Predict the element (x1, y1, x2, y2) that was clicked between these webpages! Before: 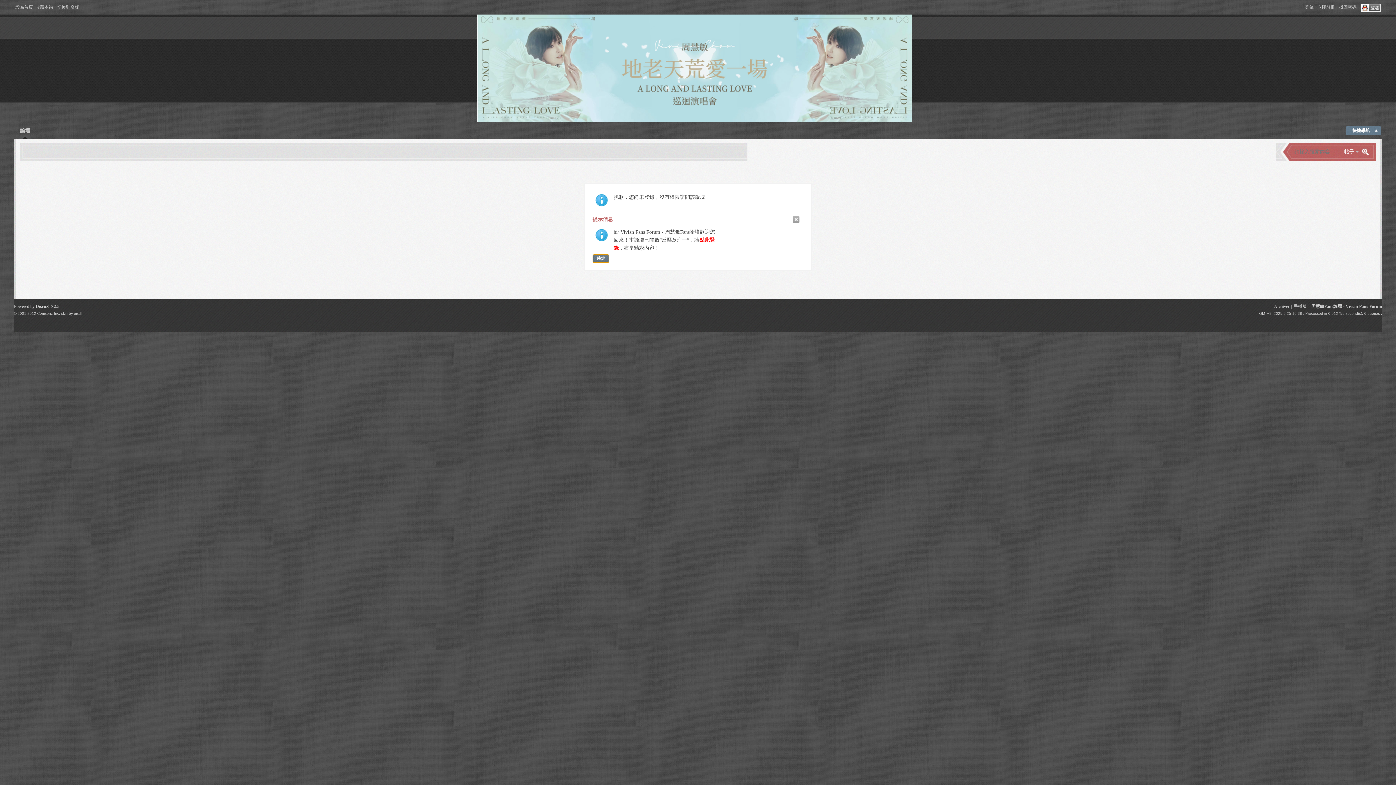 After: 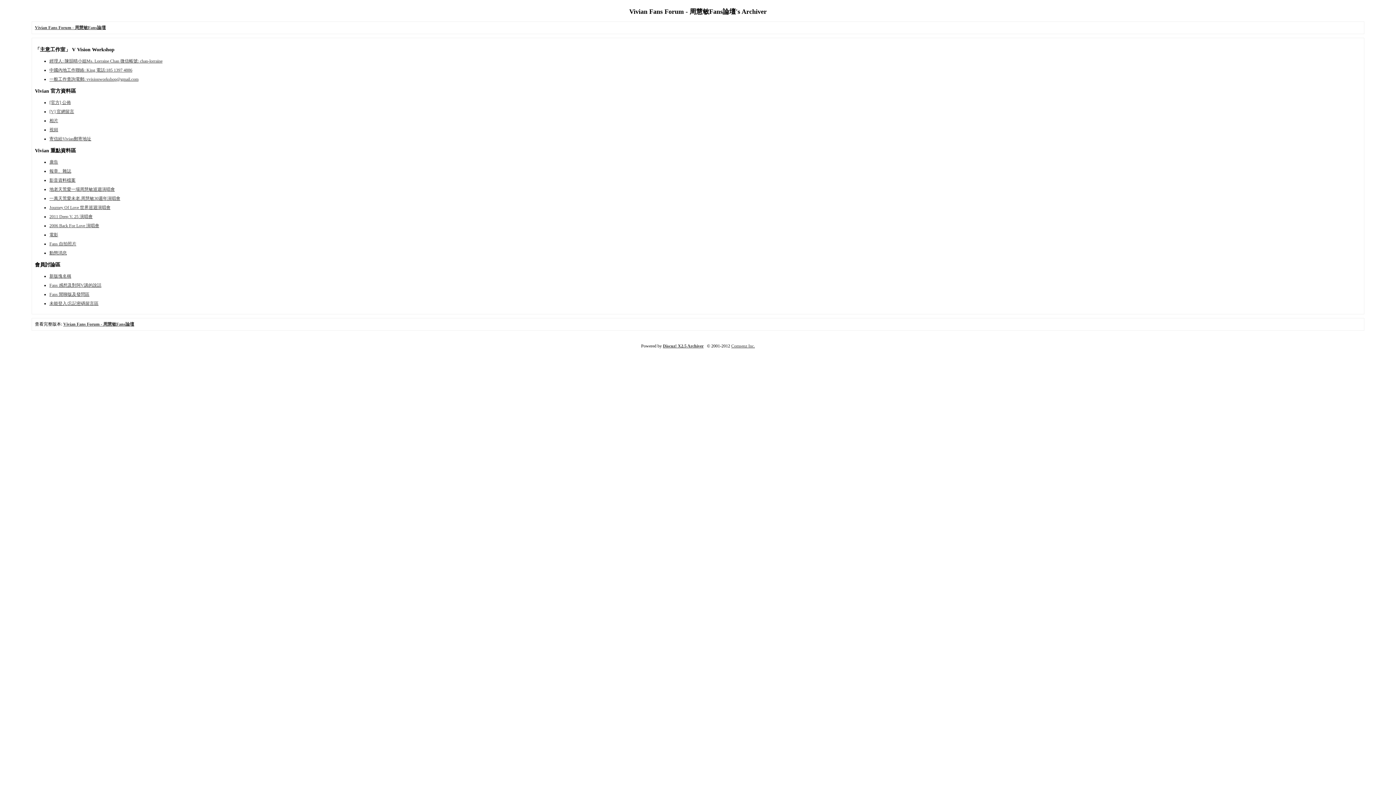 Action: bbox: (1274, 304, 1289, 309) label: Archiver